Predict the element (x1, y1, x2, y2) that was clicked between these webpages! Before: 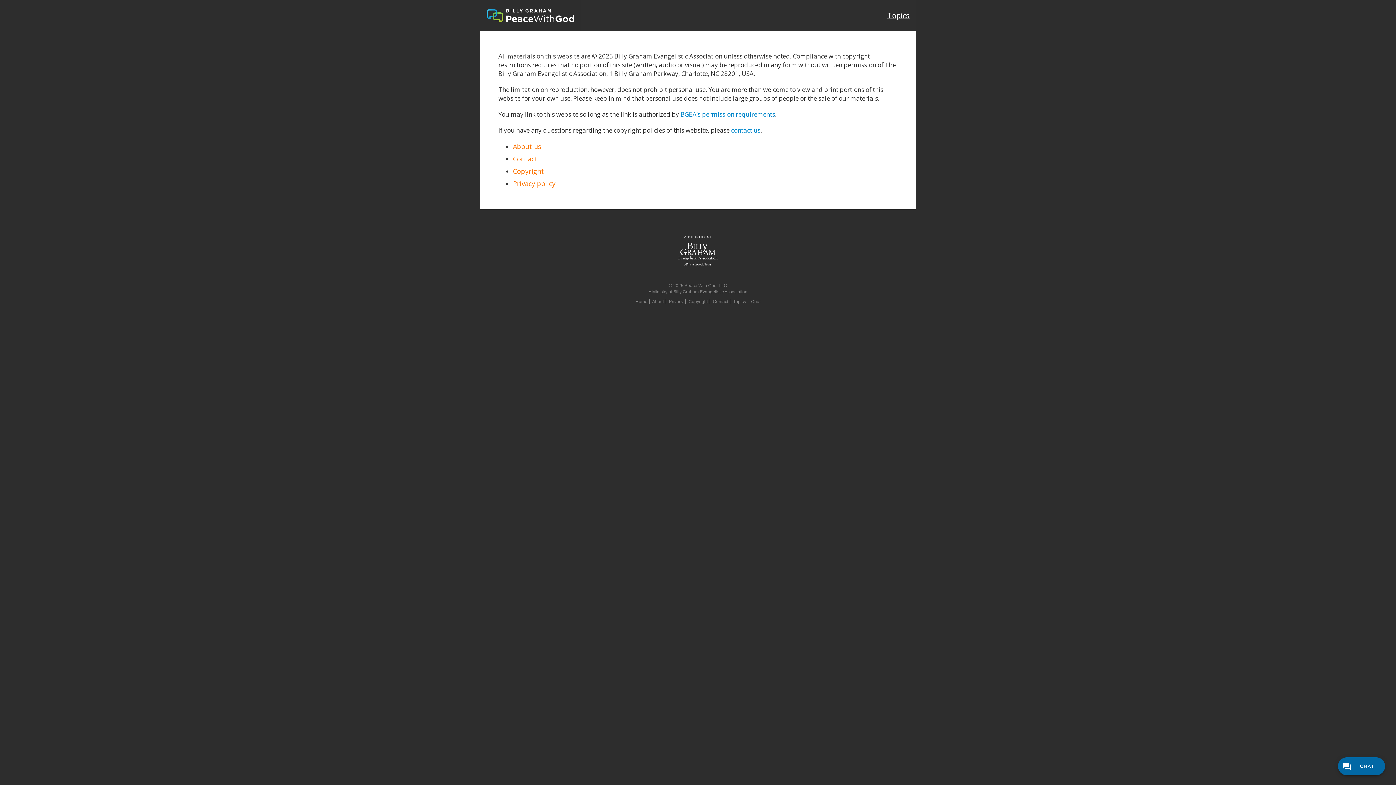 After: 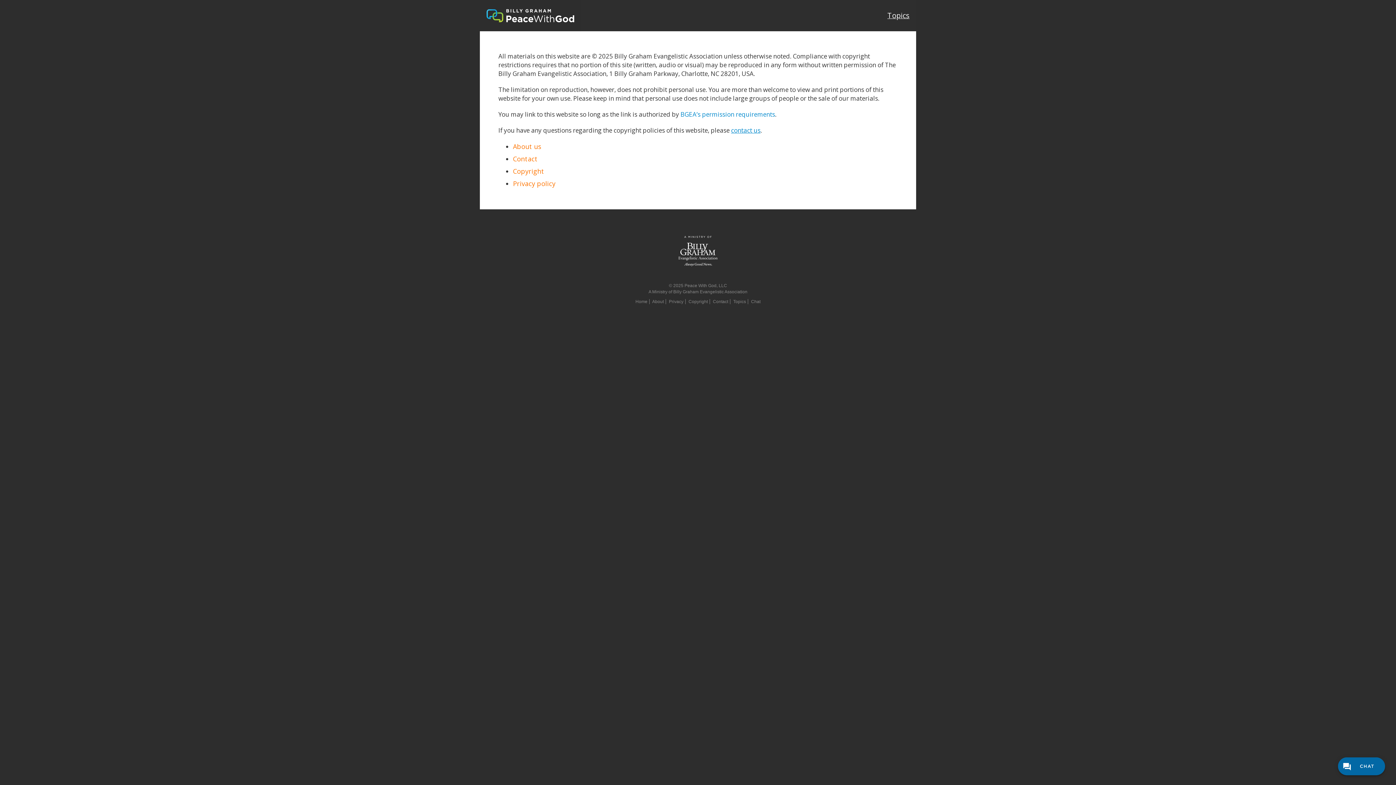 Action: bbox: (731, 126, 760, 134) label: contact us